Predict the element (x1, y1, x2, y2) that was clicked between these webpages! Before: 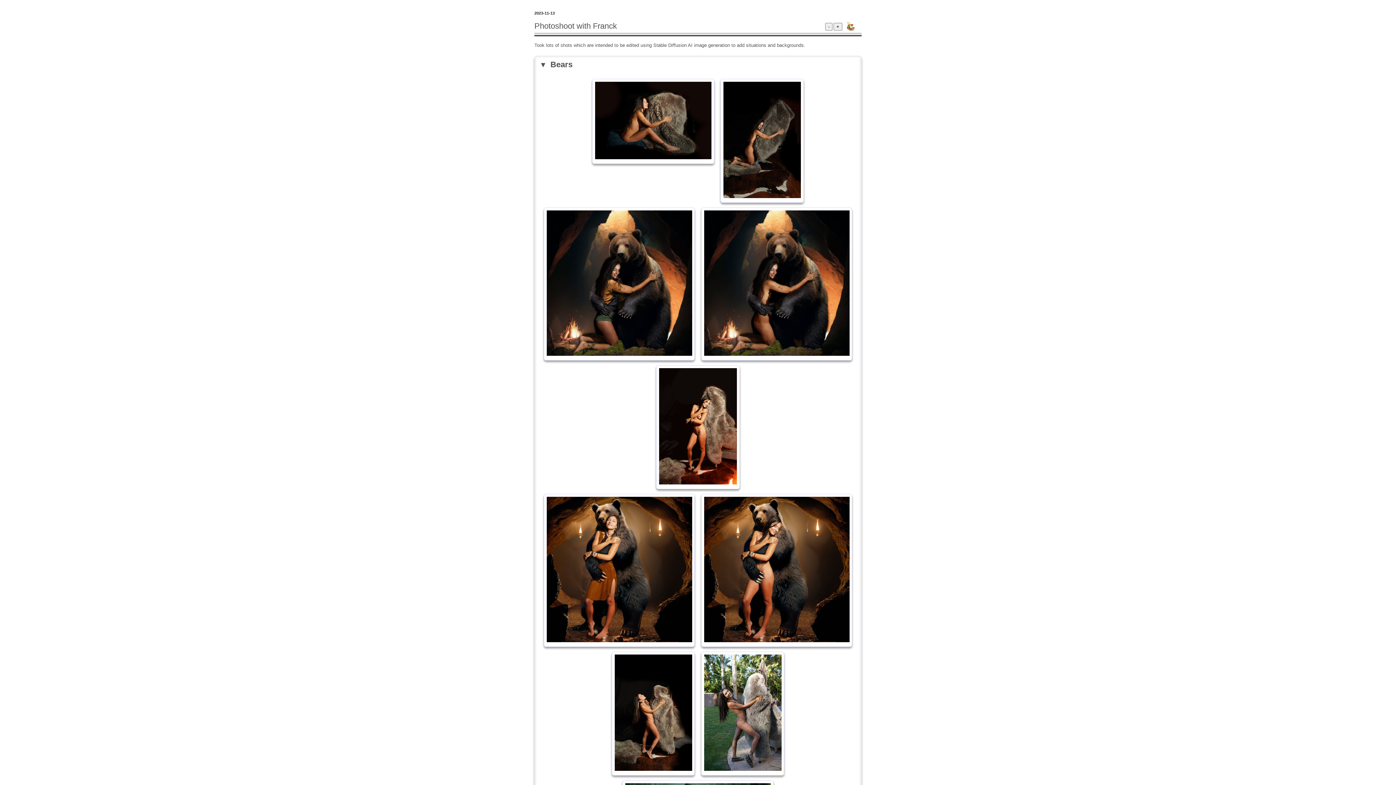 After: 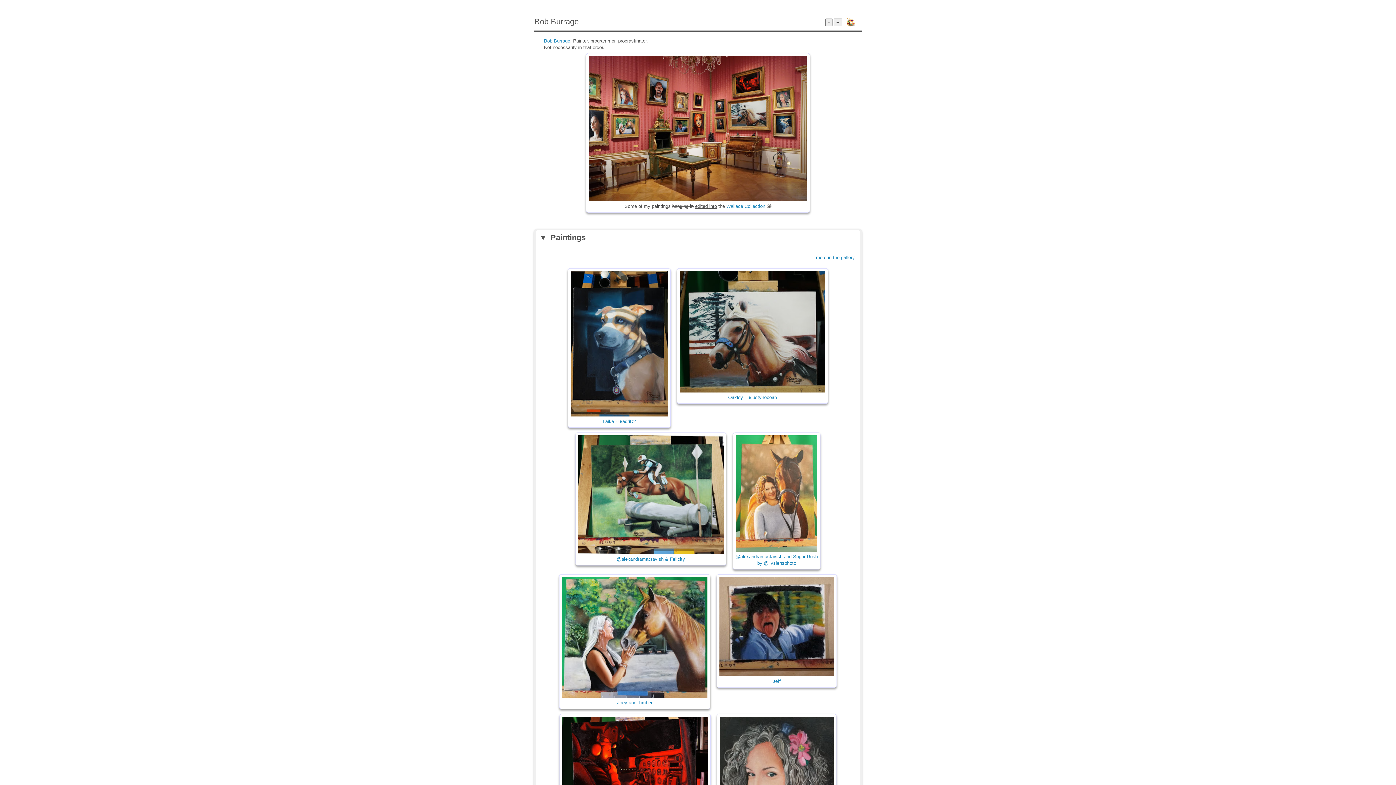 Action: bbox: (845, 21, 856, 33)